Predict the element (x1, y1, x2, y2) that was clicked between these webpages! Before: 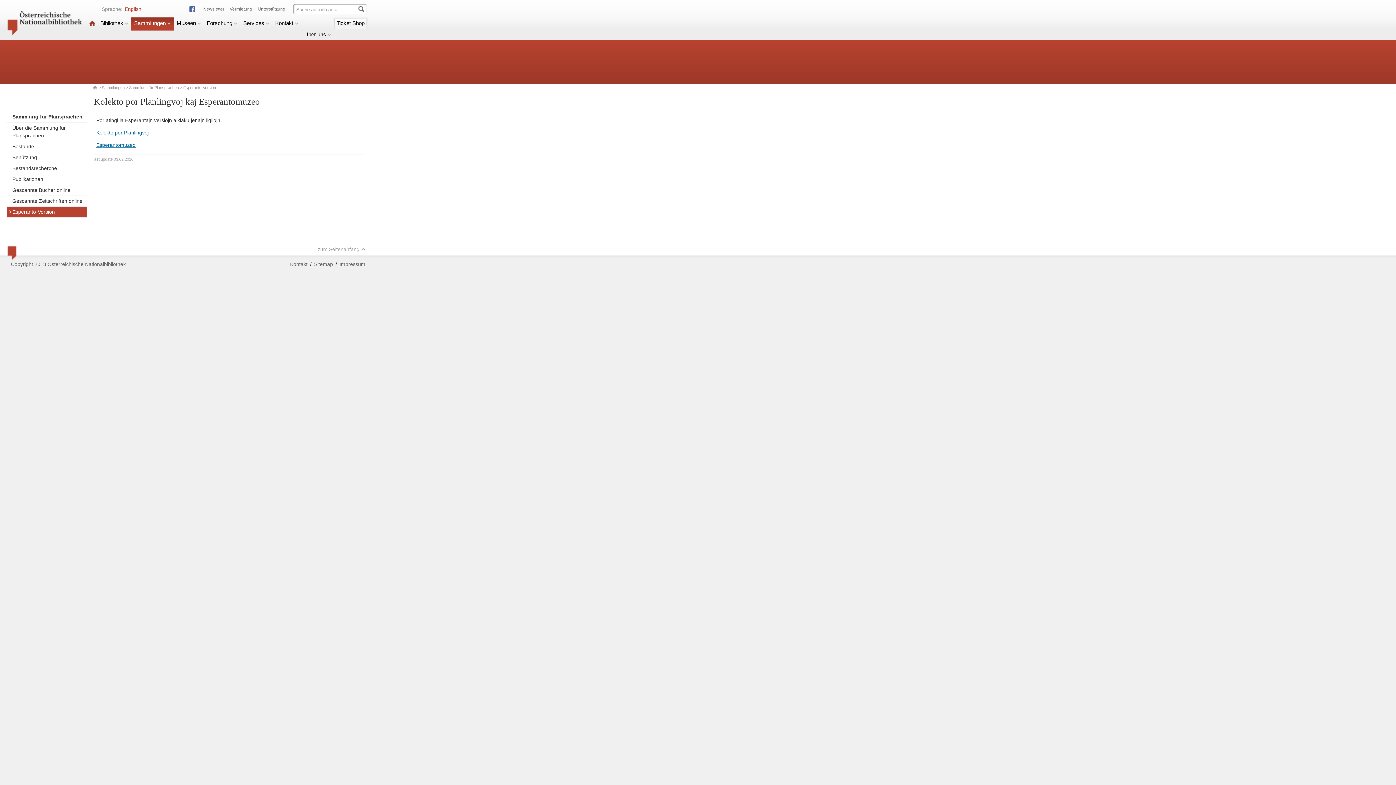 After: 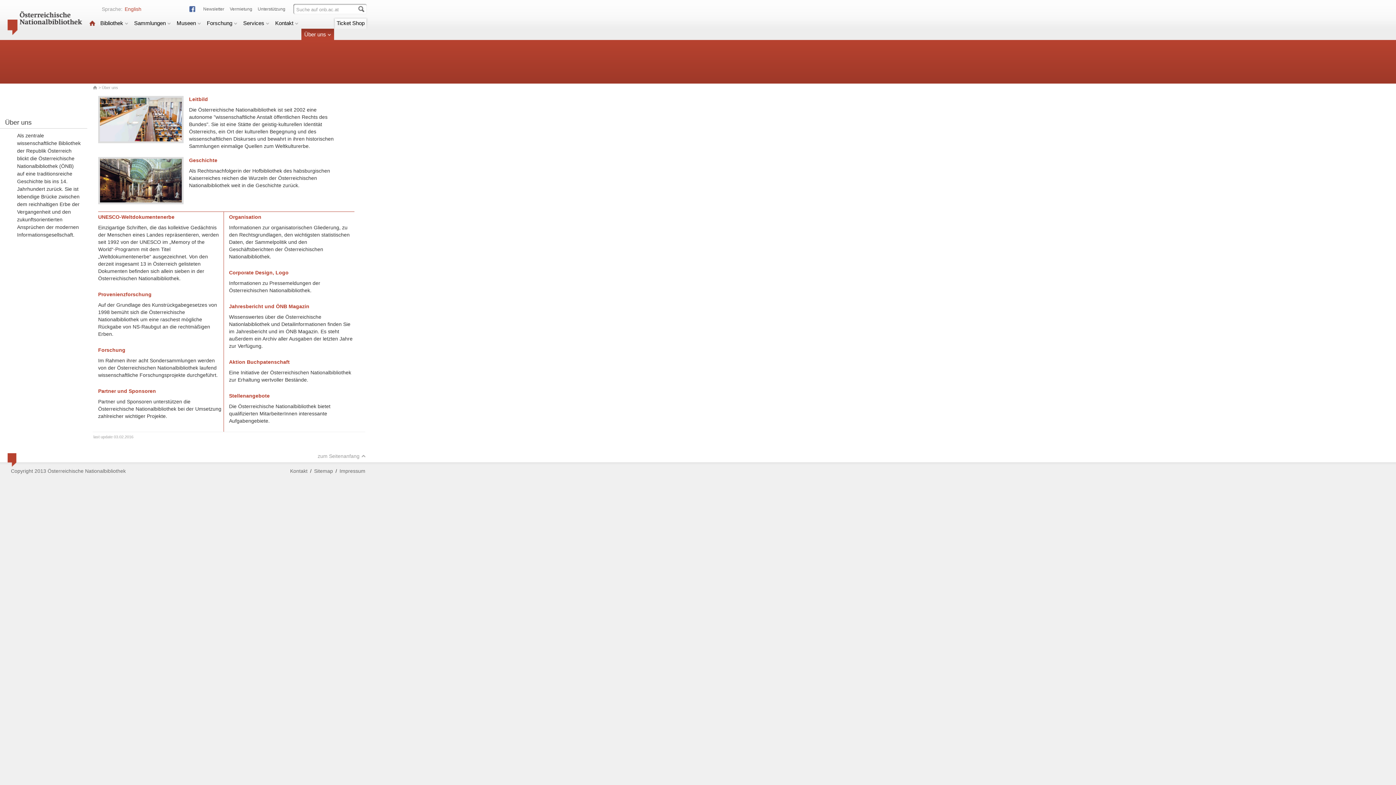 Action: label: Über uns bbox: (301, 28, 334, 41)